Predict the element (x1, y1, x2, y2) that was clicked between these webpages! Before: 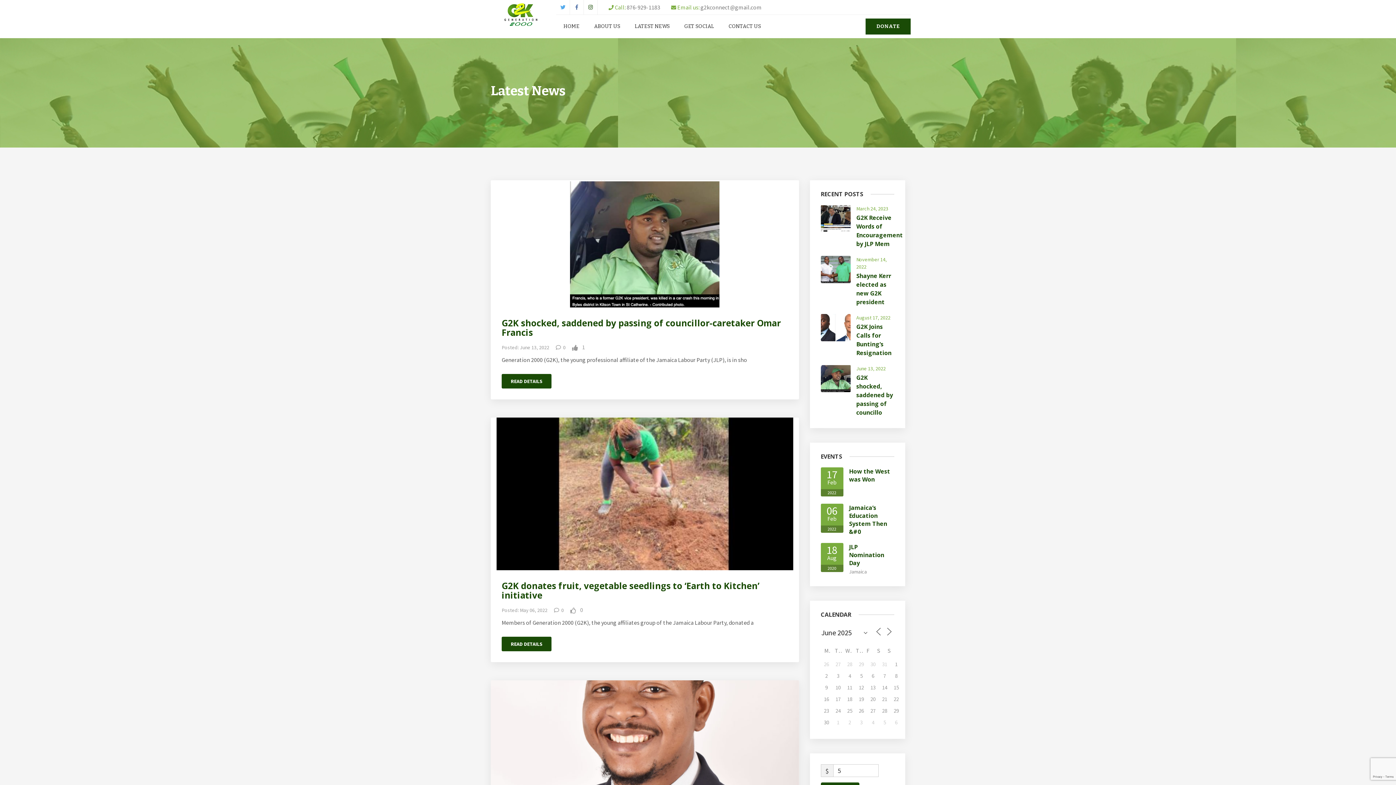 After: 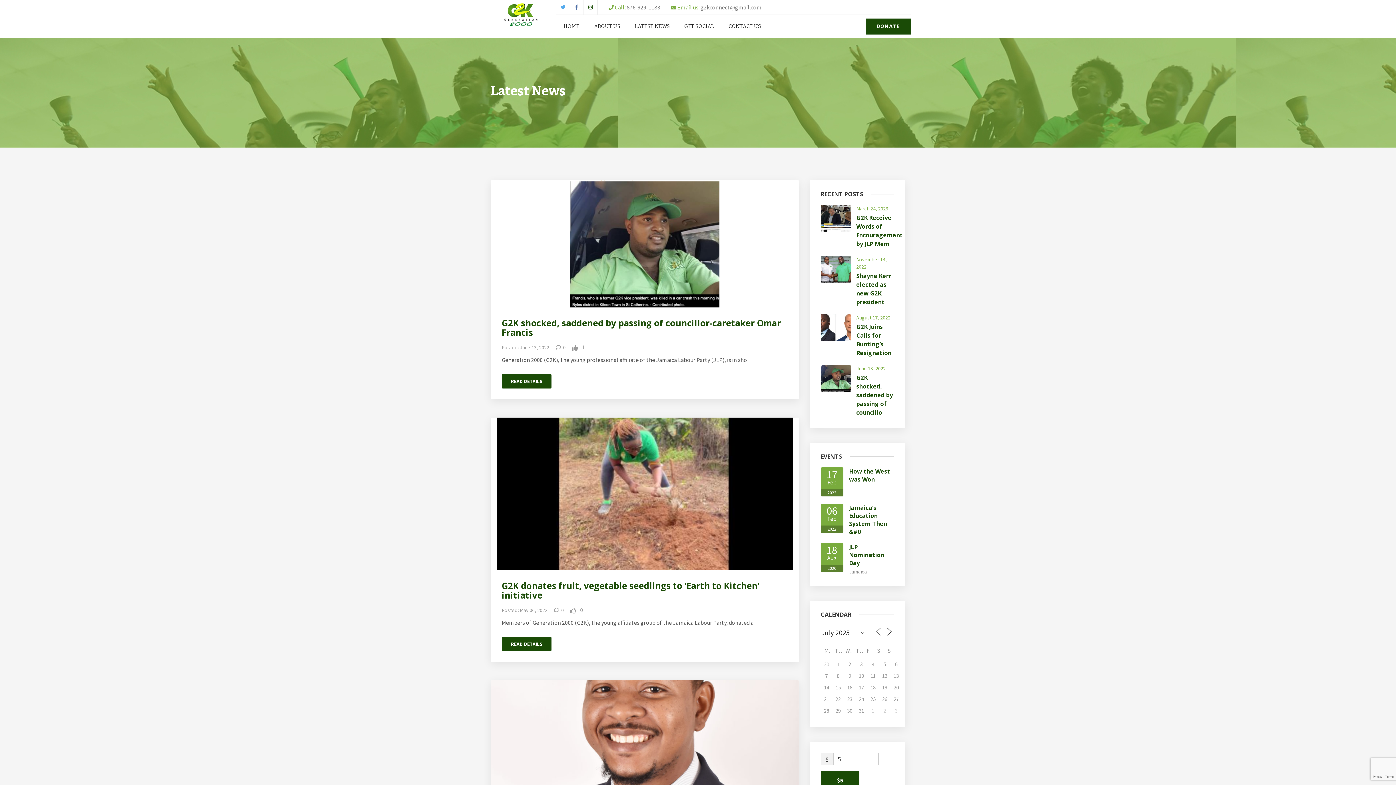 Action: bbox: (884, 627, 894, 636)